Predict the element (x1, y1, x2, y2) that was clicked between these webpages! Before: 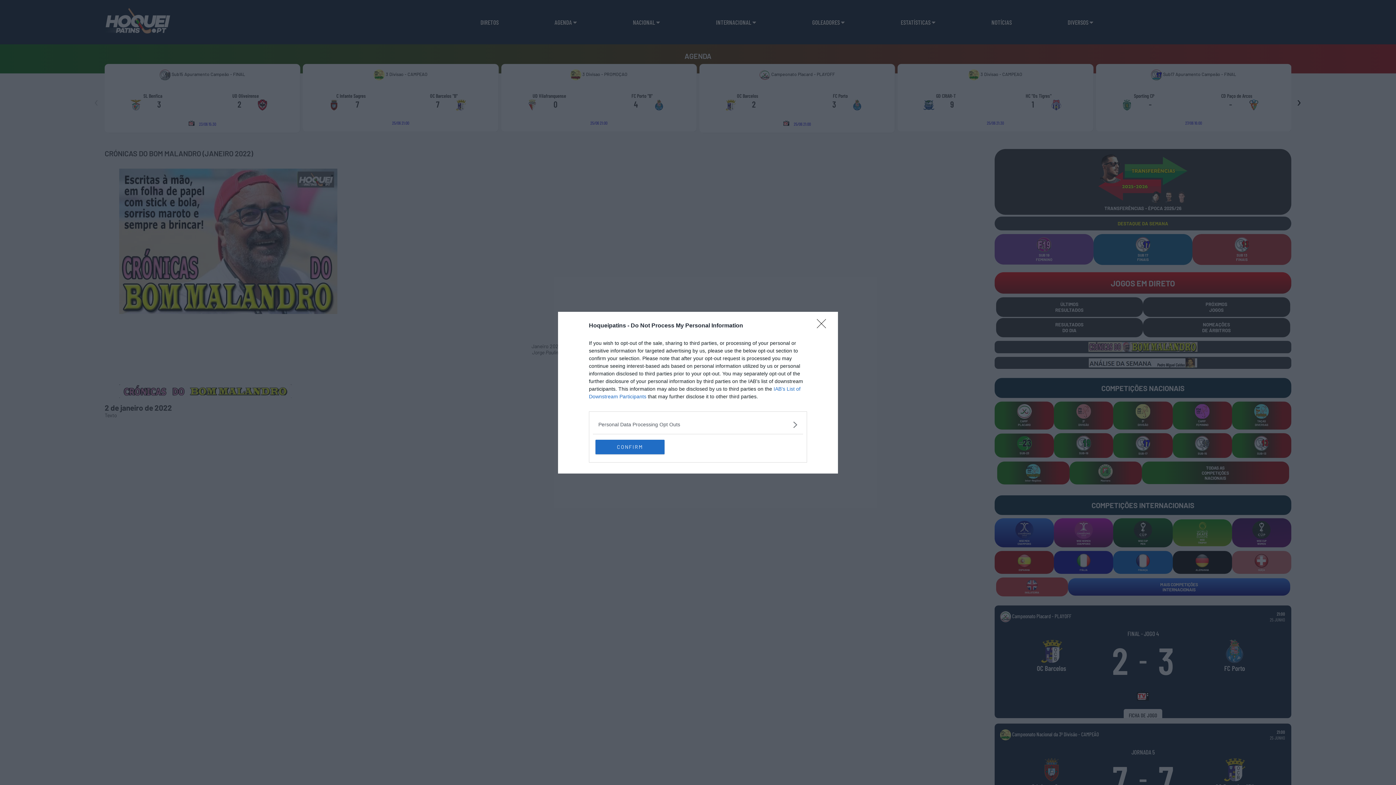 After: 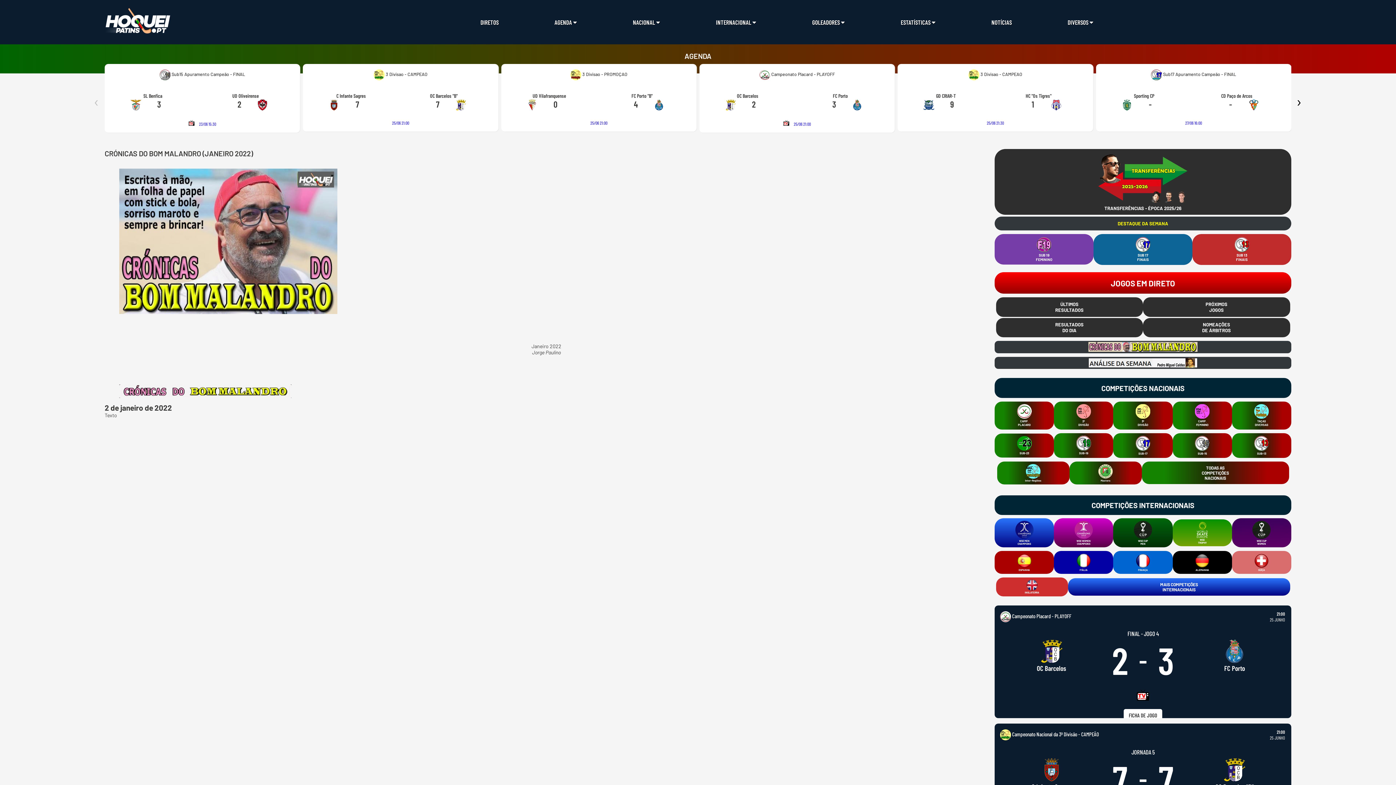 Action: label: CONFIRM bbox: (595, 439, 664, 454)